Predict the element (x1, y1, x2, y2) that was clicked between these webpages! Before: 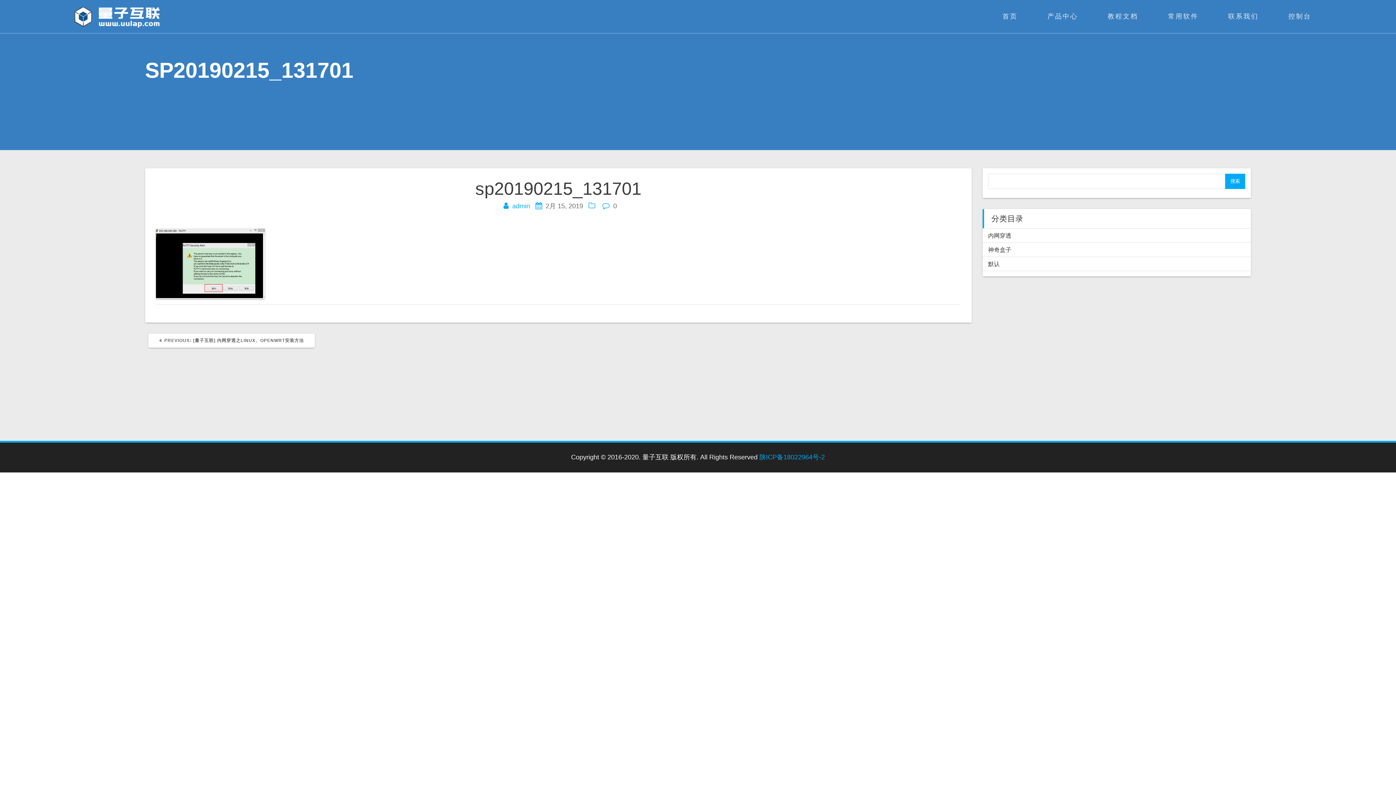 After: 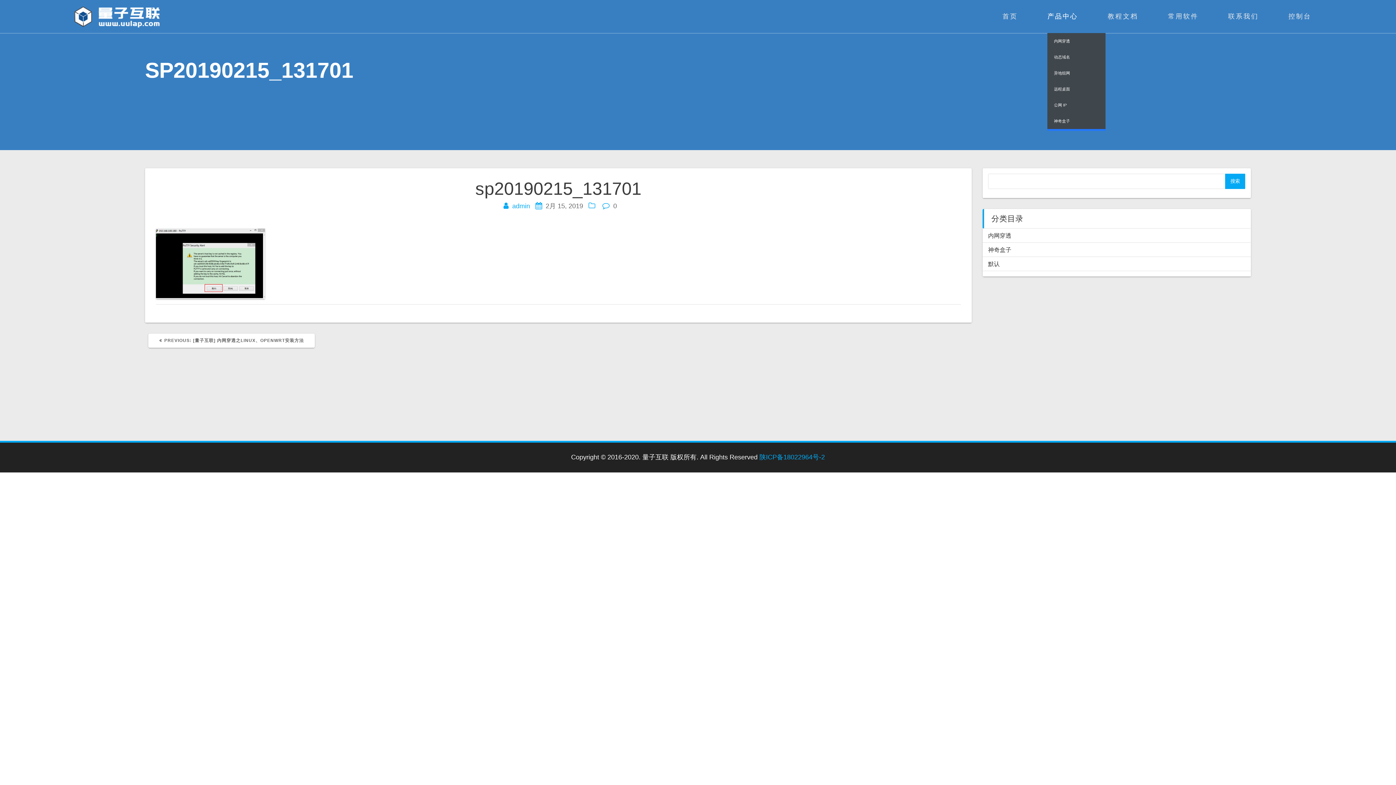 Action: label: 产品中心 bbox: (1047, 0, 1078, 33)